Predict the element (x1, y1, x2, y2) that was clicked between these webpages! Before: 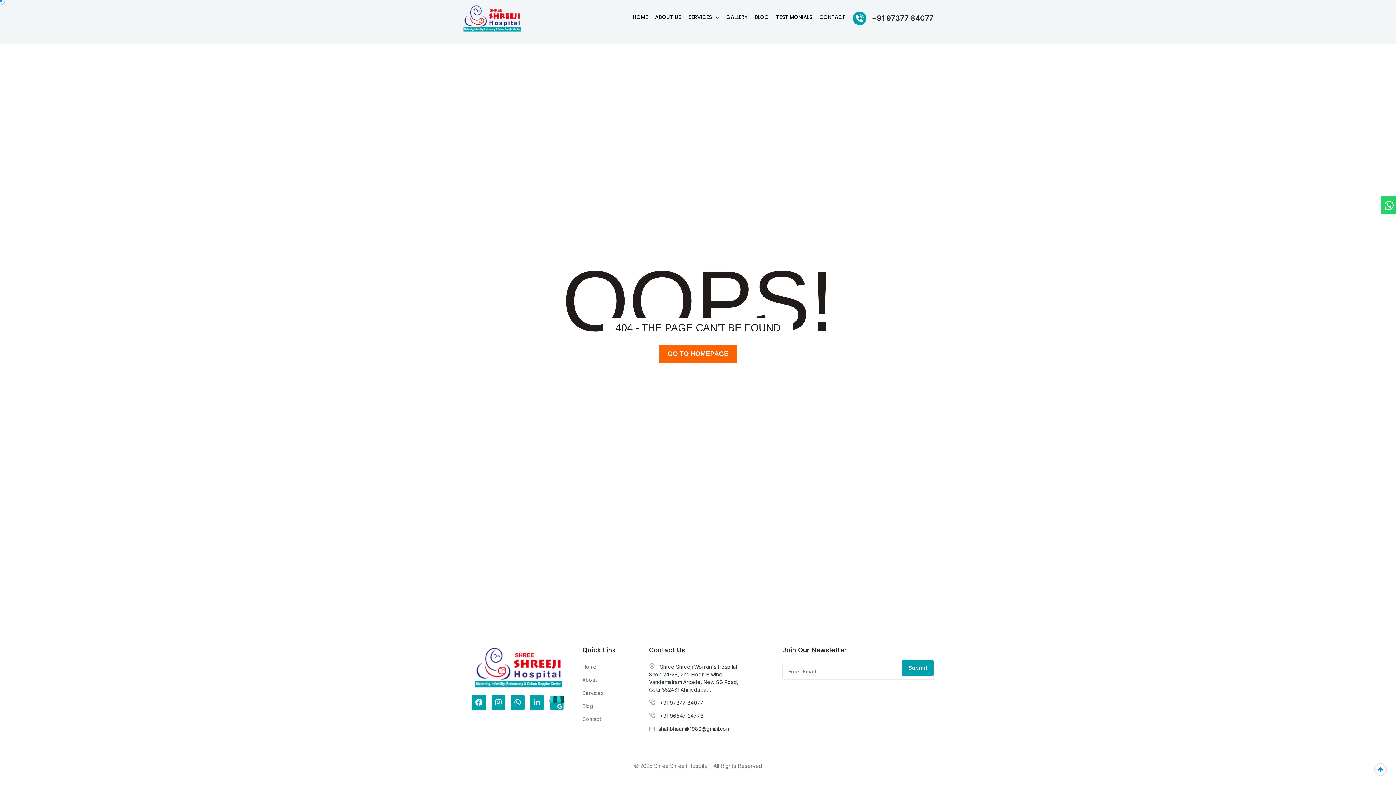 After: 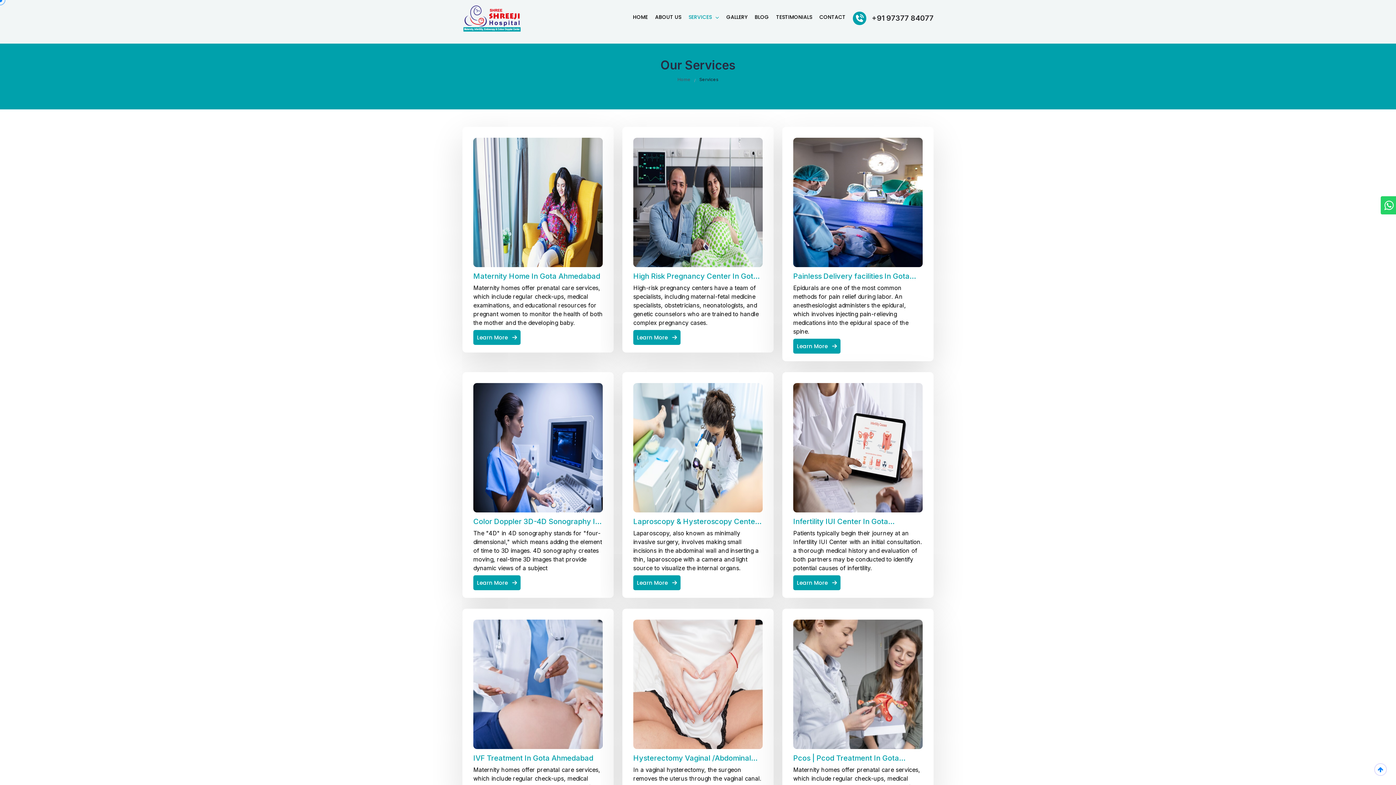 Action: label: Services bbox: (582, 689, 640, 697)